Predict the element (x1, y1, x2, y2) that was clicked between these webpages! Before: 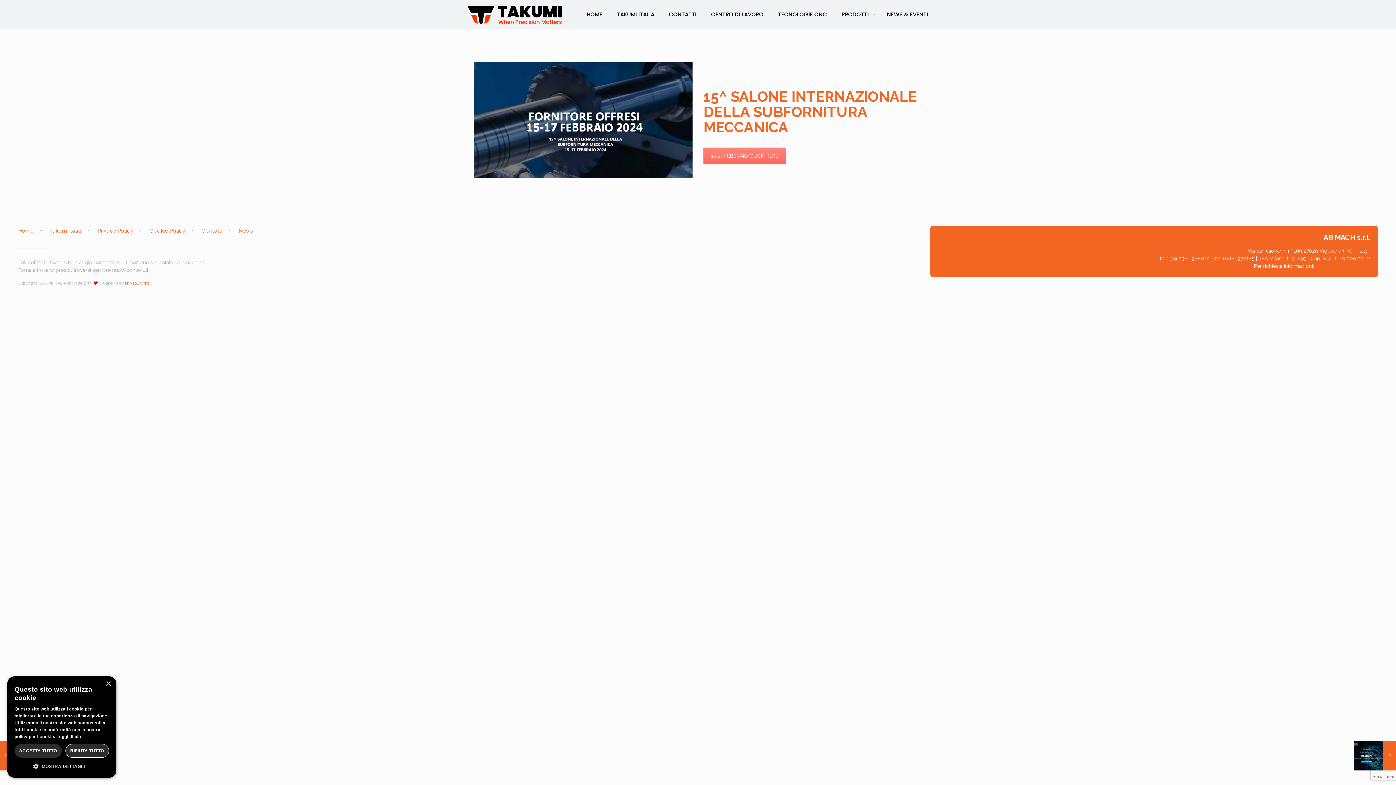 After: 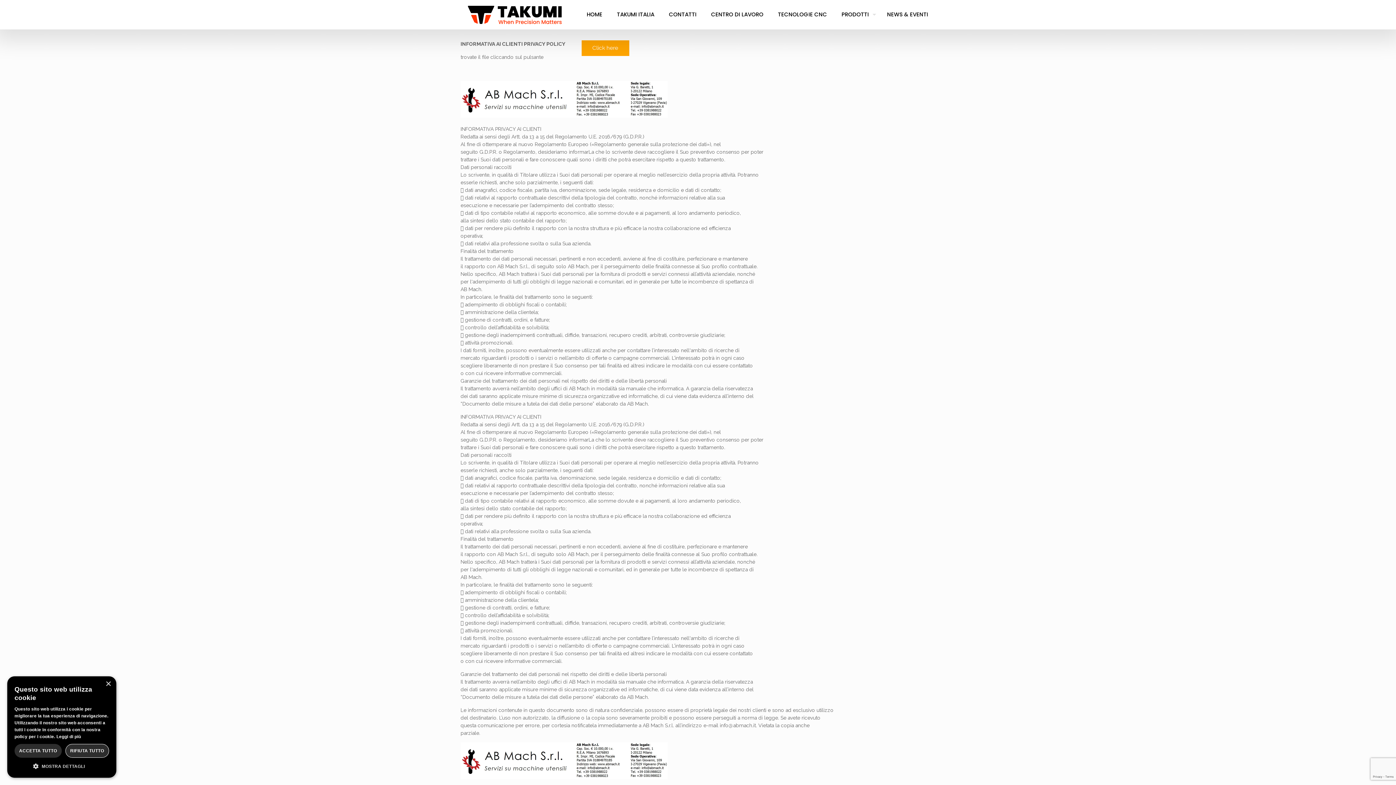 Action: bbox: (97, 227, 133, 234) label: Privacy Policy